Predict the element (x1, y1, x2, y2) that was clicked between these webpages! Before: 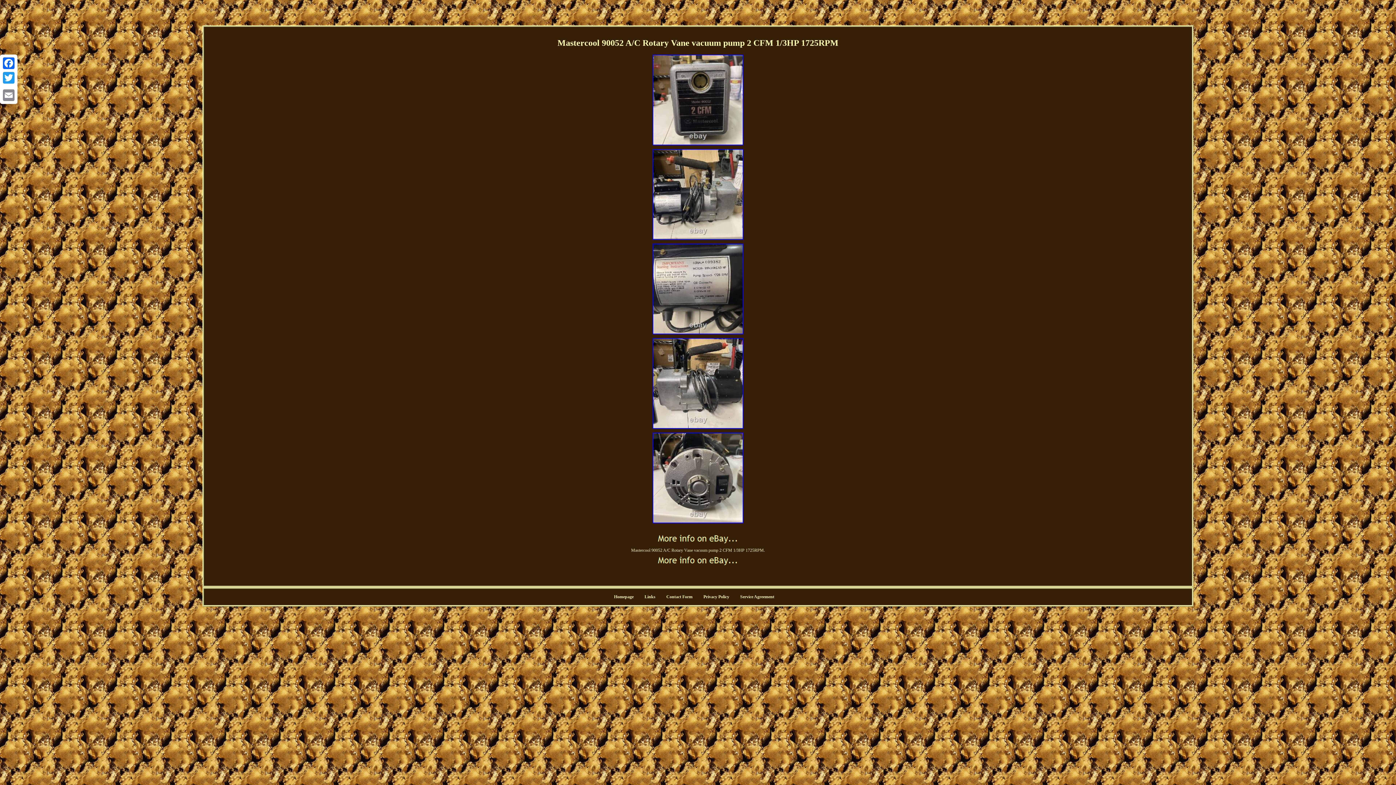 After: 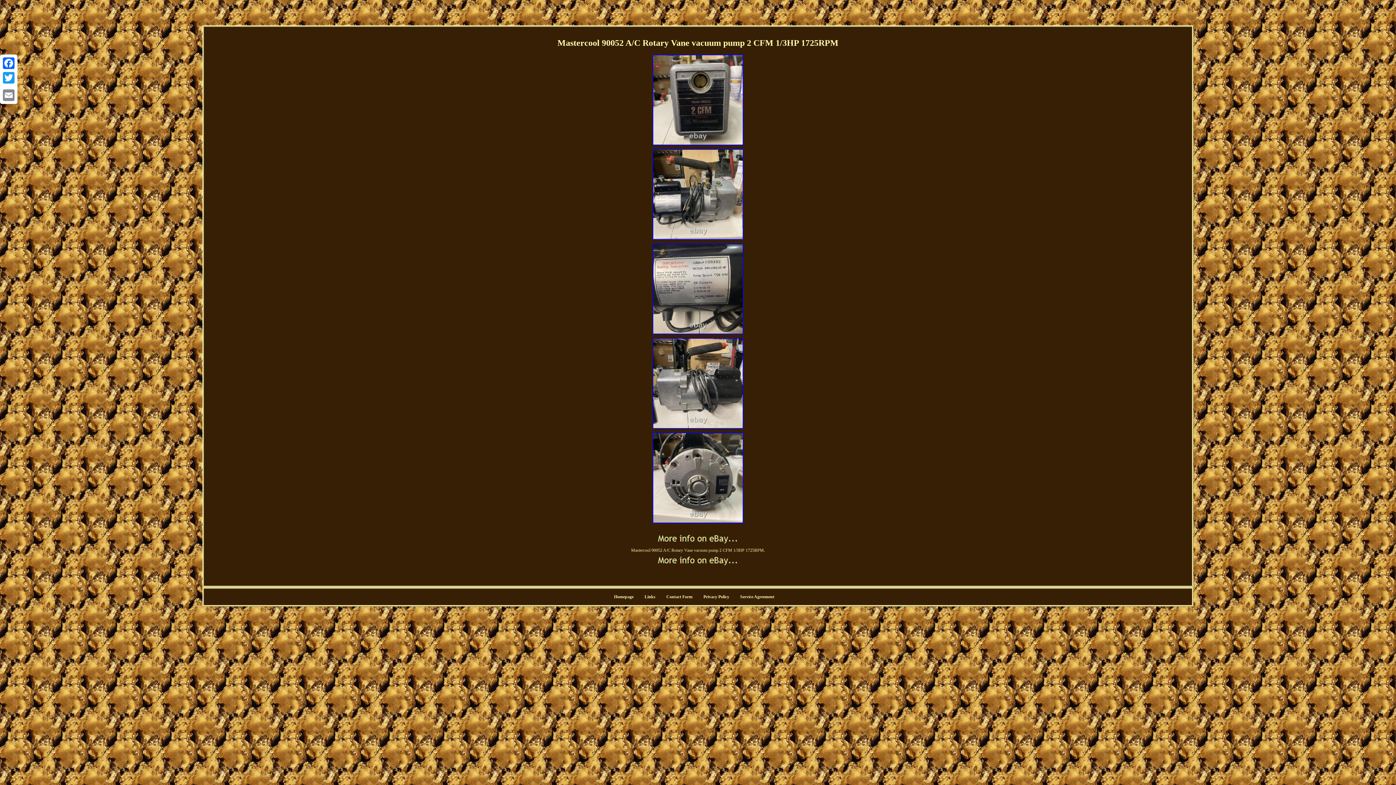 Action: bbox: (653, 543, 742, 547)